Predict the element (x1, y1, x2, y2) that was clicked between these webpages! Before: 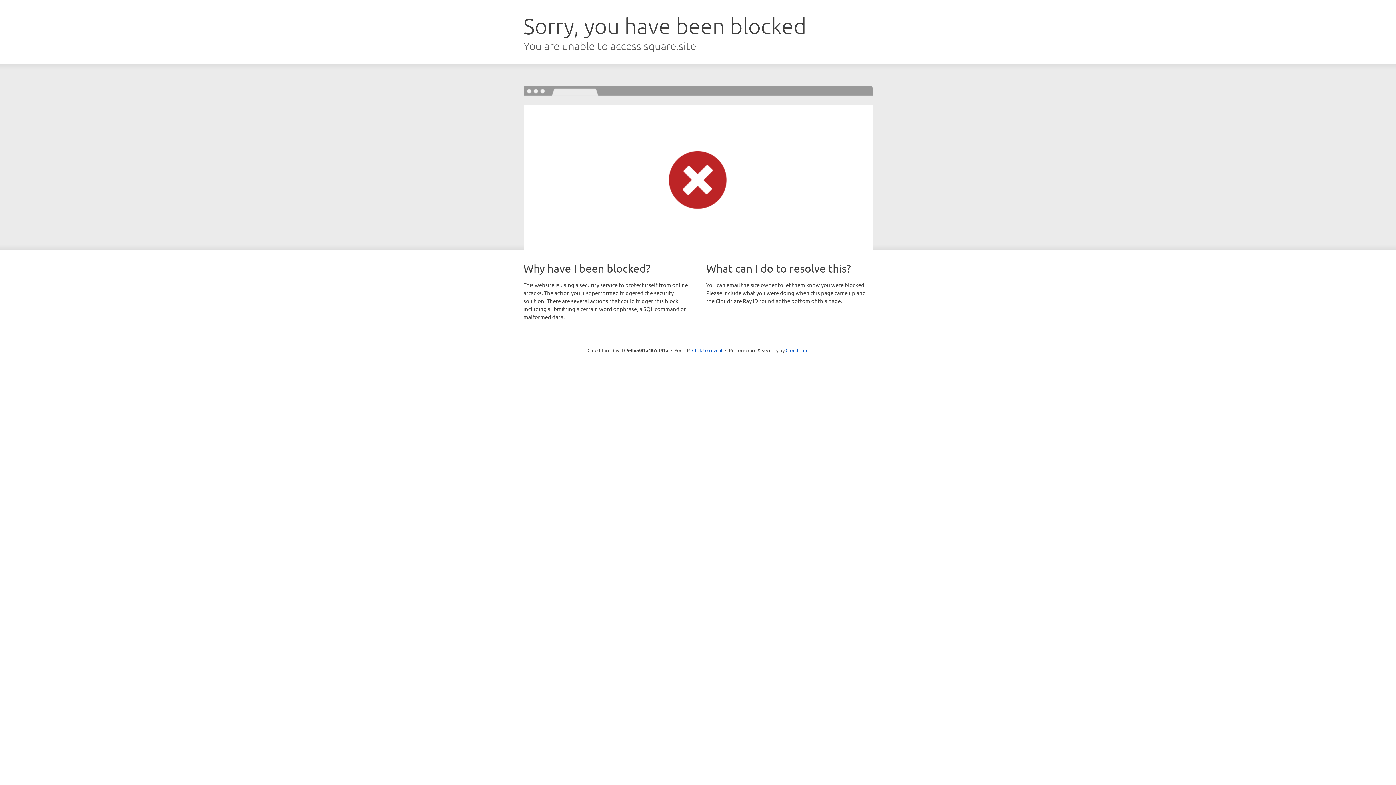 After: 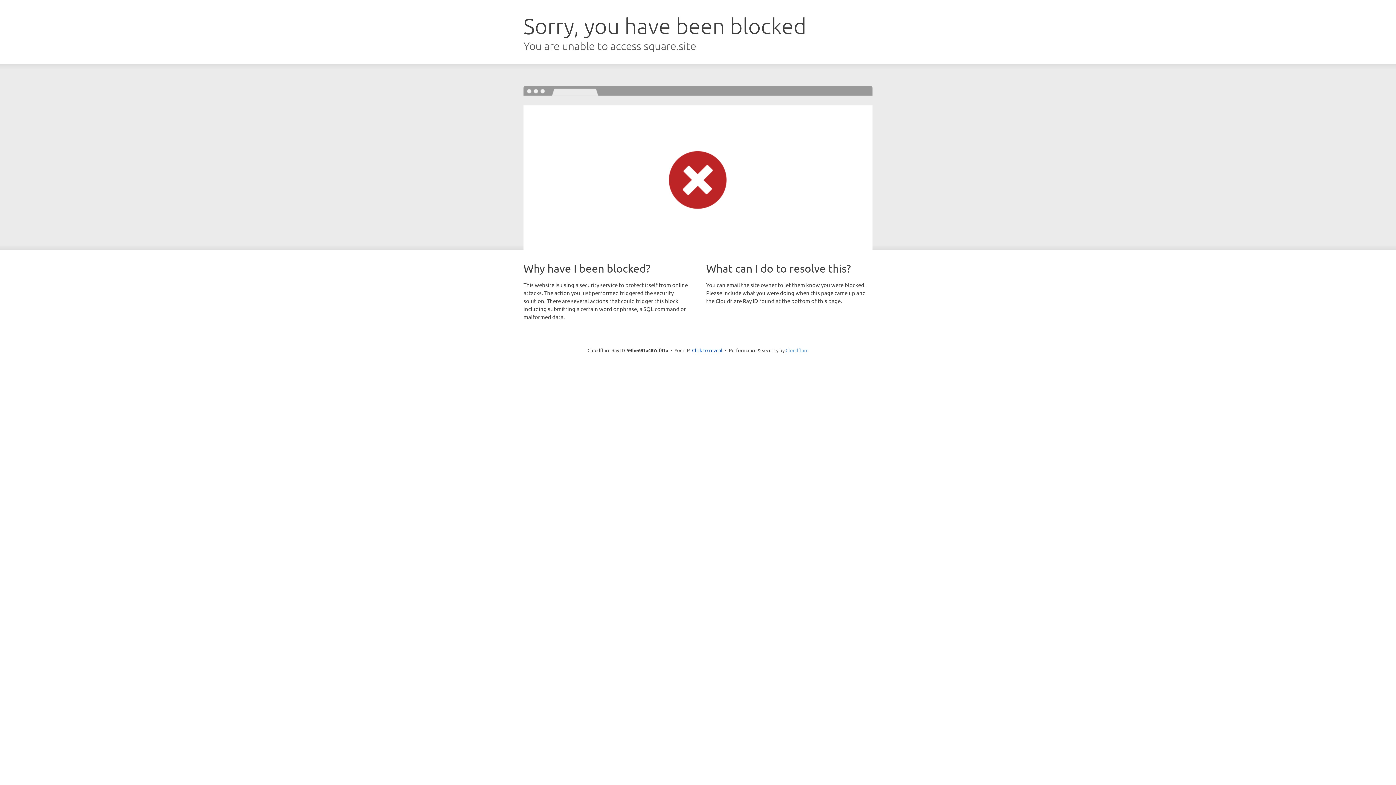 Action: bbox: (785, 347, 808, 353) label: Cloudflare